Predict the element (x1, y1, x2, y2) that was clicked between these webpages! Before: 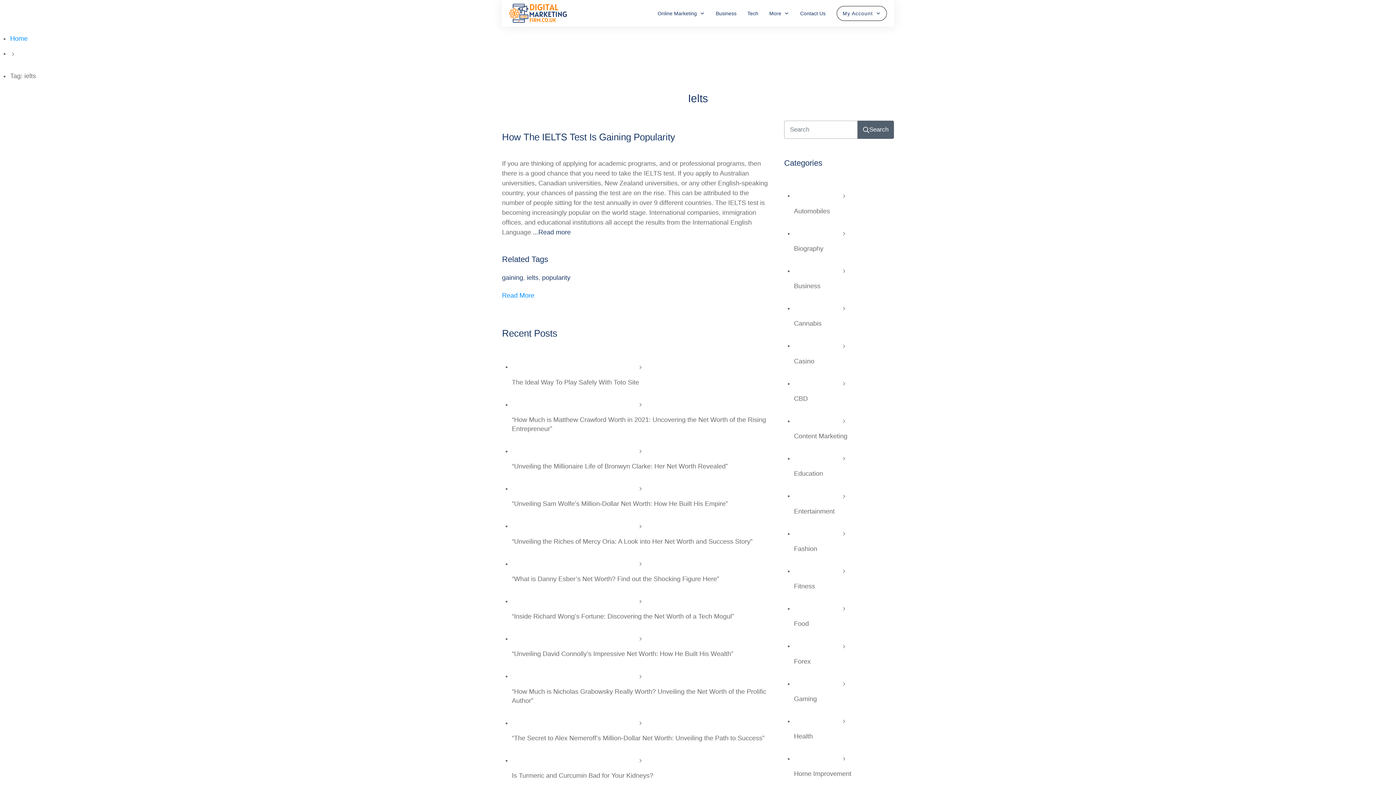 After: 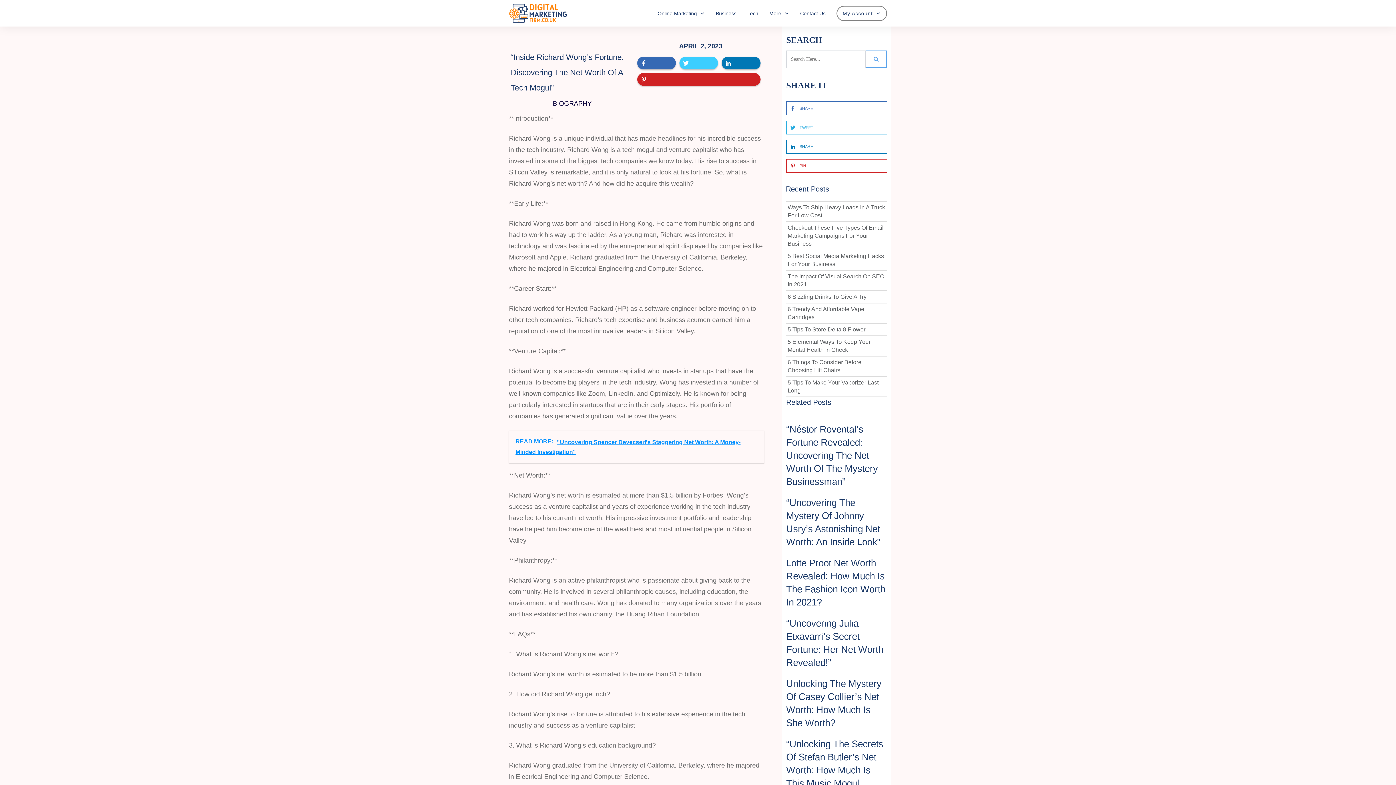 Action: label: “Inside Richard Wong’s Fortune: Discovering the Net Worth of a Tech Mogul” bbox: (512, 613, 734, 620)